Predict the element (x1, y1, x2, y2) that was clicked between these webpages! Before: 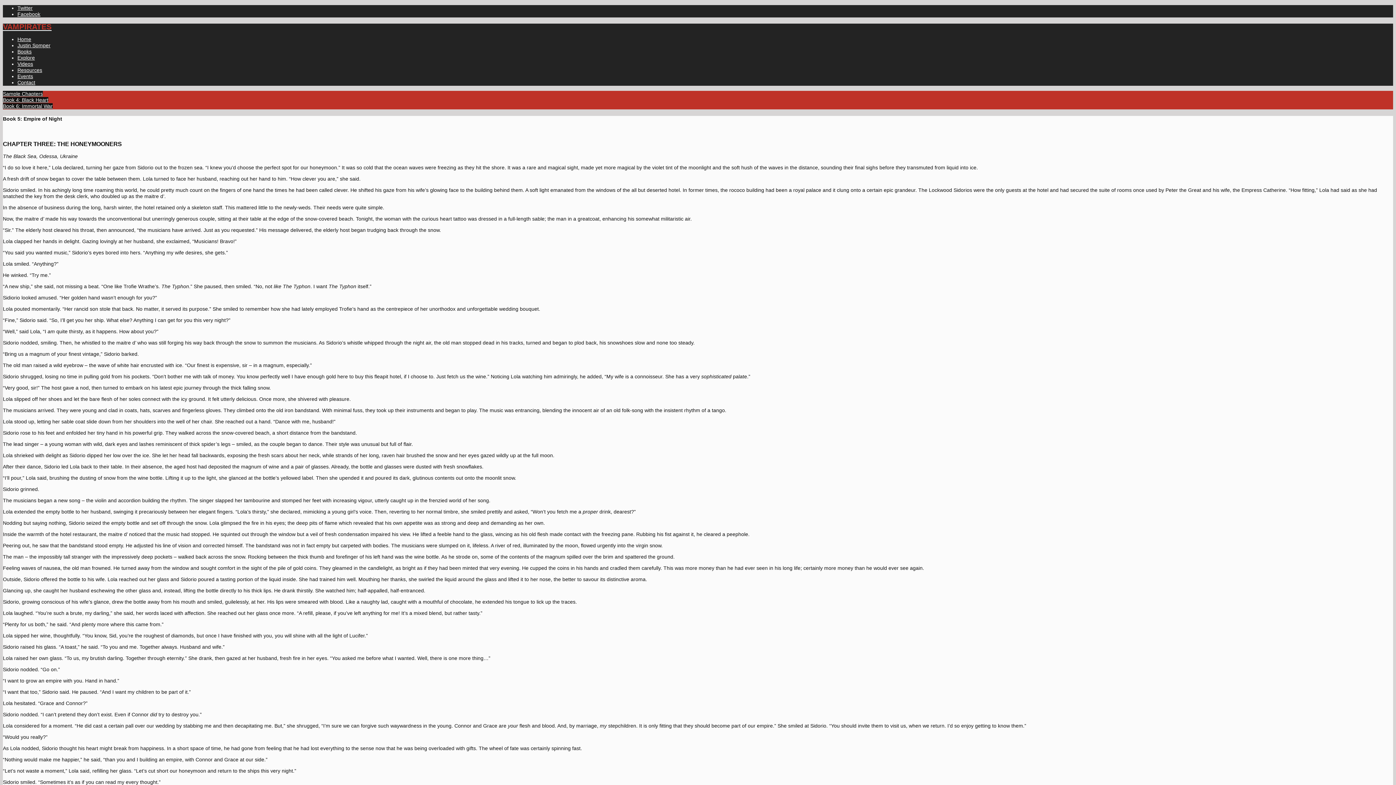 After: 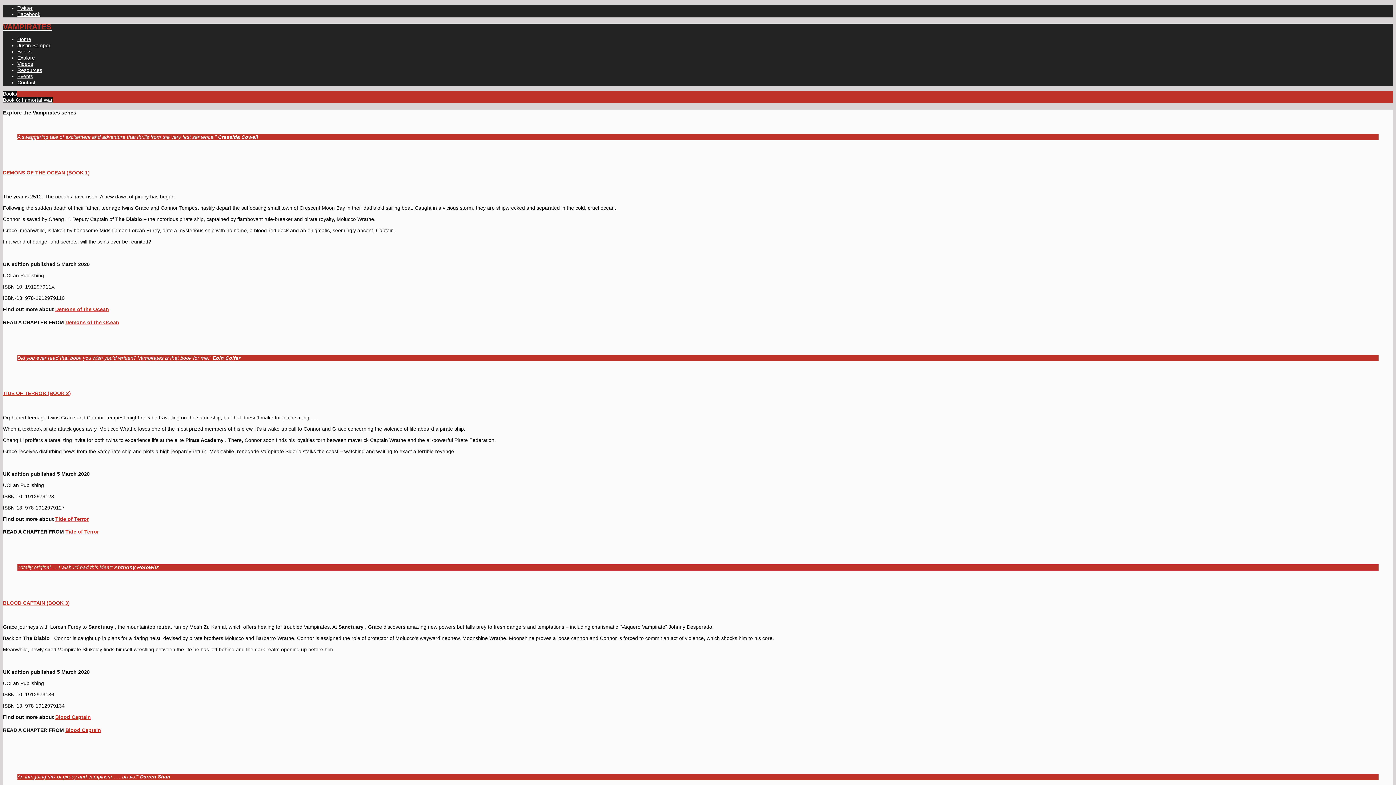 Action: label: Books bbox: (17, 48, 31, 54)